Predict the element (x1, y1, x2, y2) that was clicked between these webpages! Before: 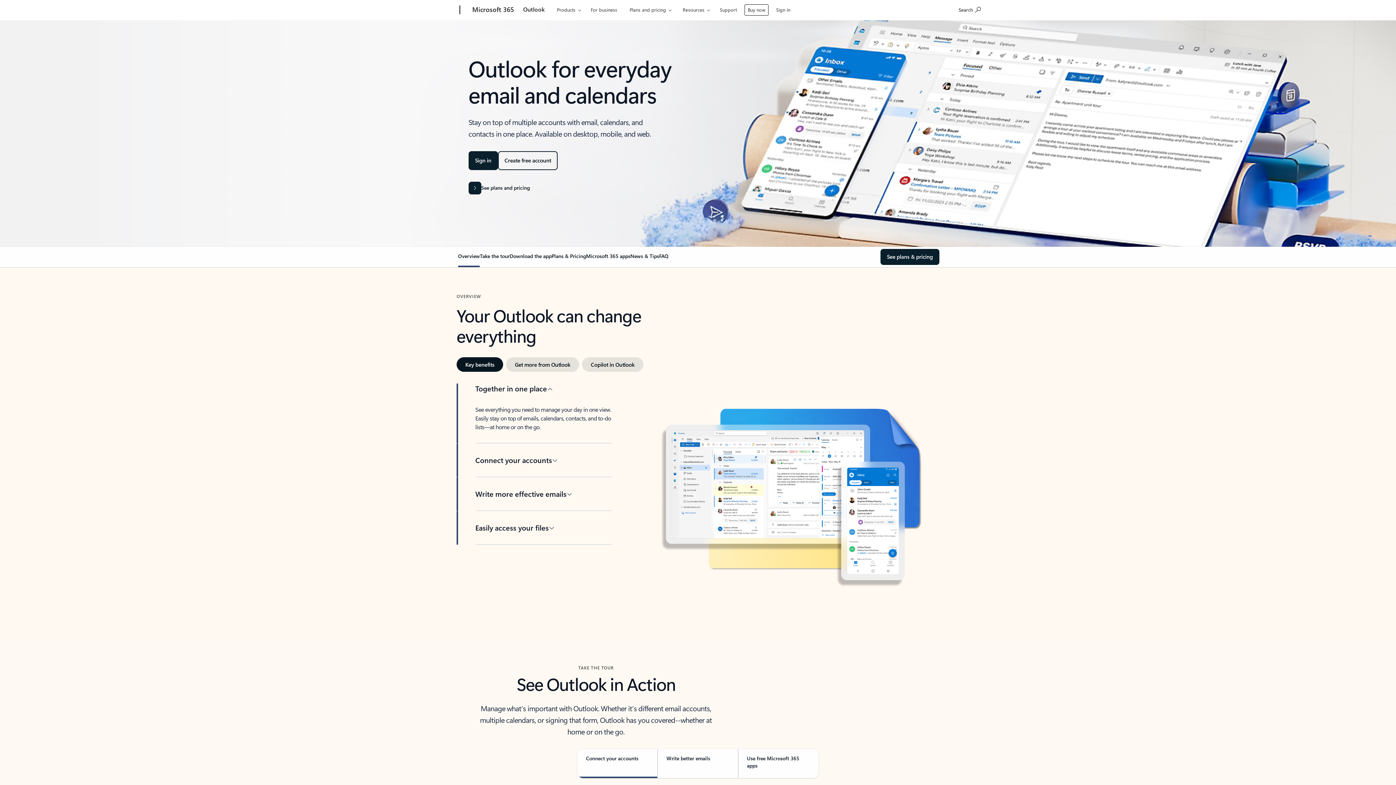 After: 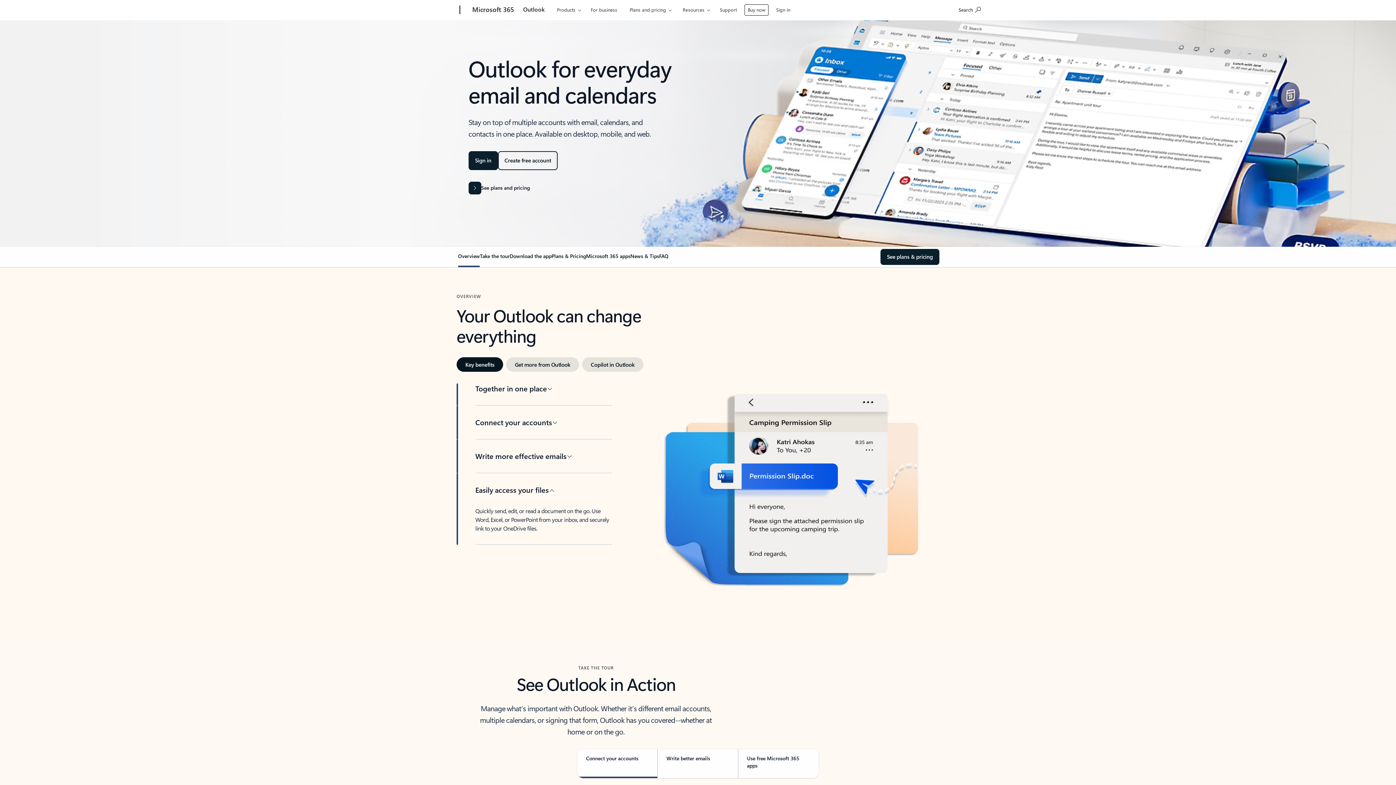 Action: bbox: (475, 511, 612, 544) label: Easily access your files